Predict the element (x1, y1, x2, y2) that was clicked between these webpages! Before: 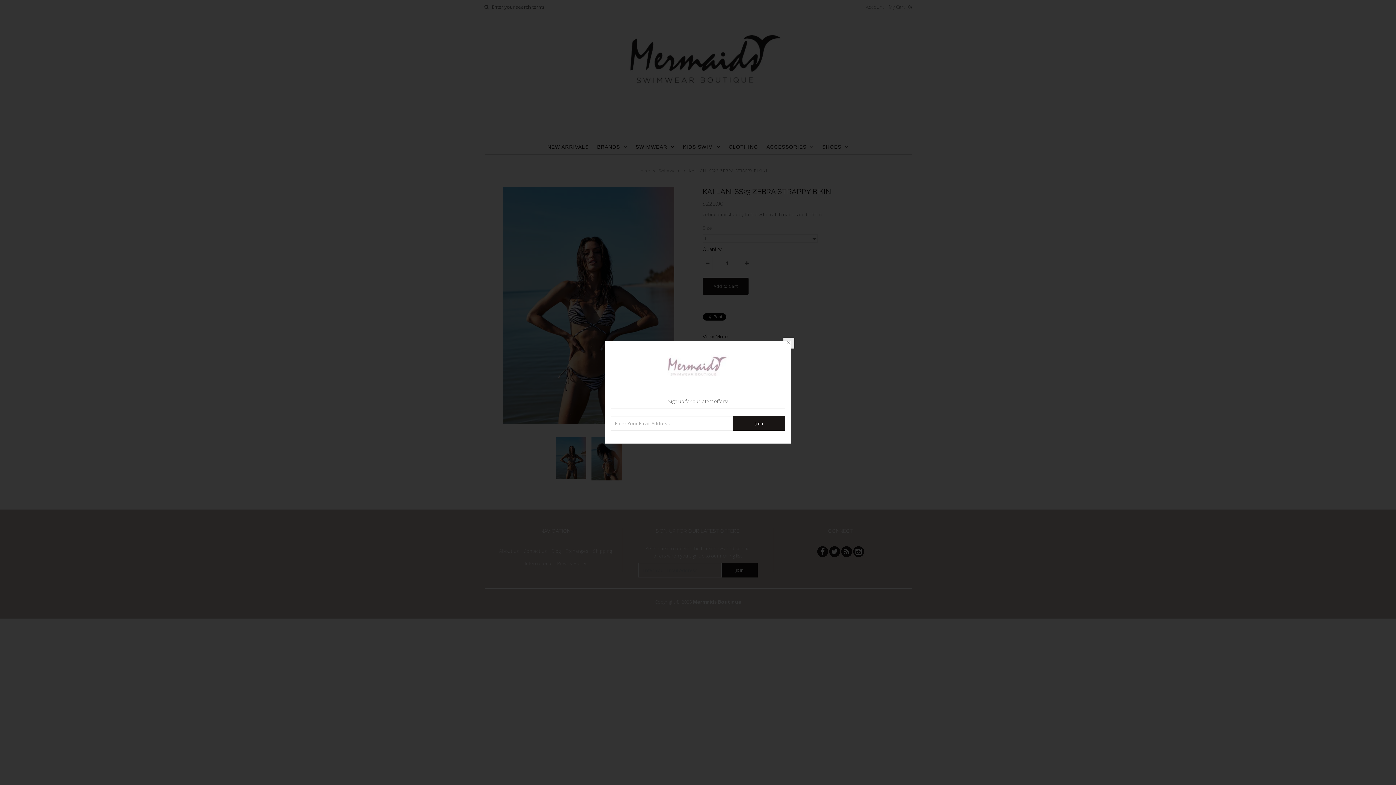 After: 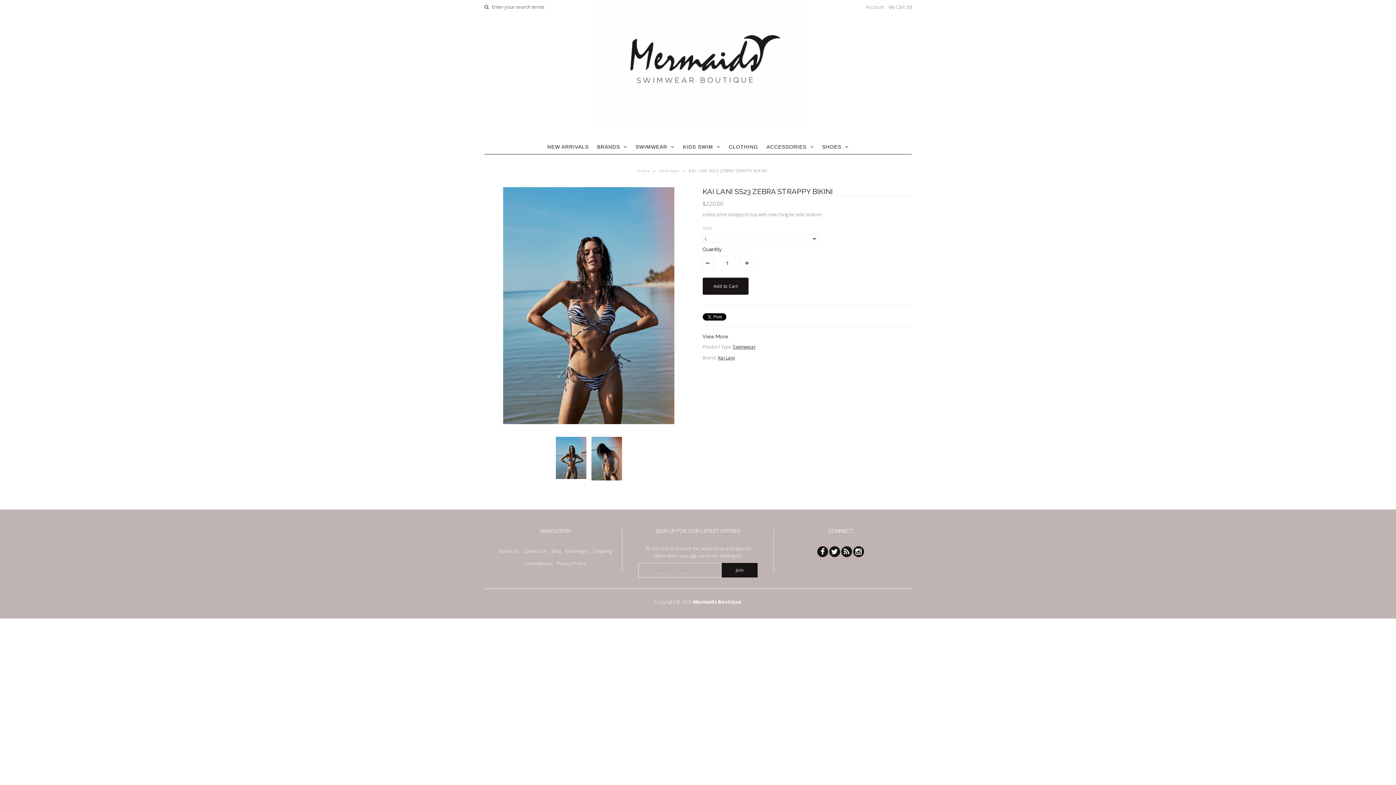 Action: bbox: (783, 337, 794, 348)